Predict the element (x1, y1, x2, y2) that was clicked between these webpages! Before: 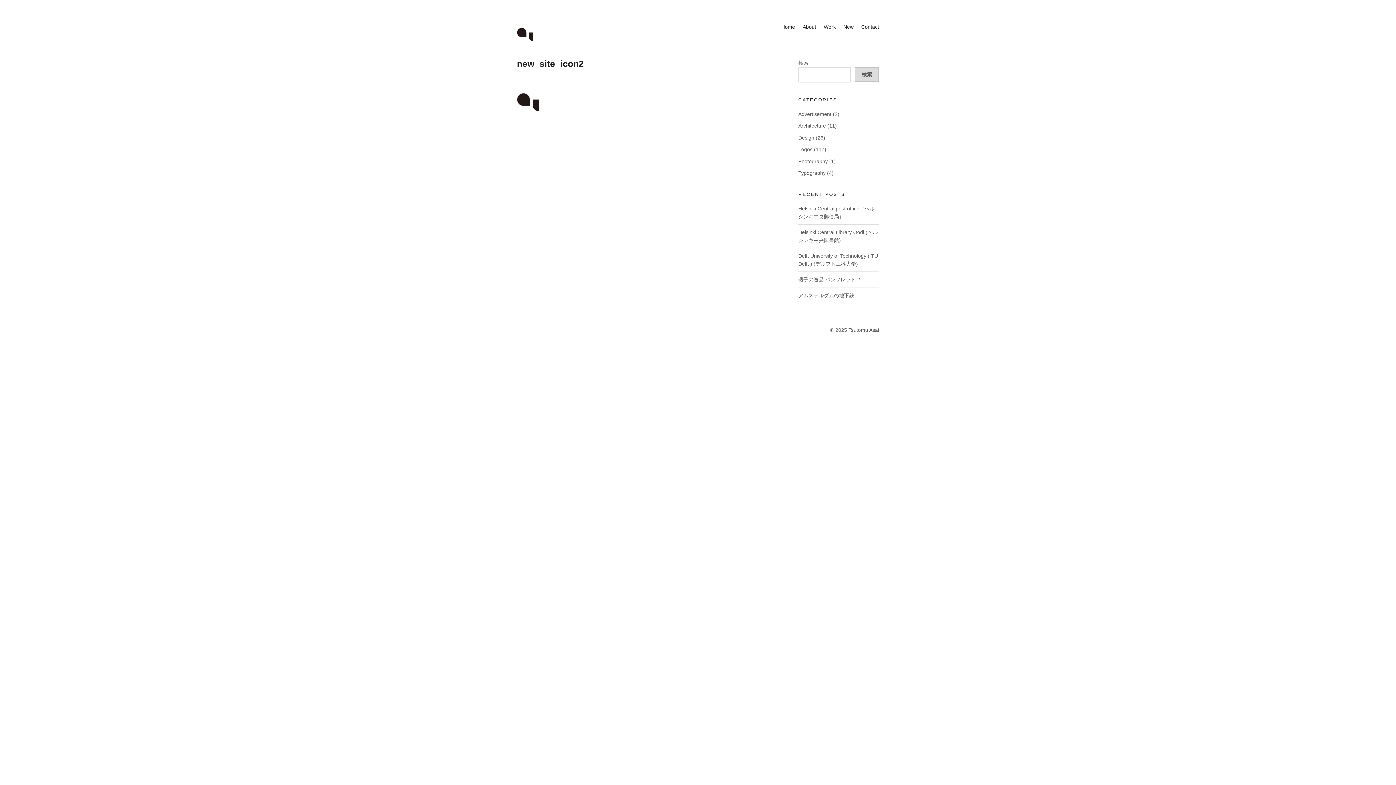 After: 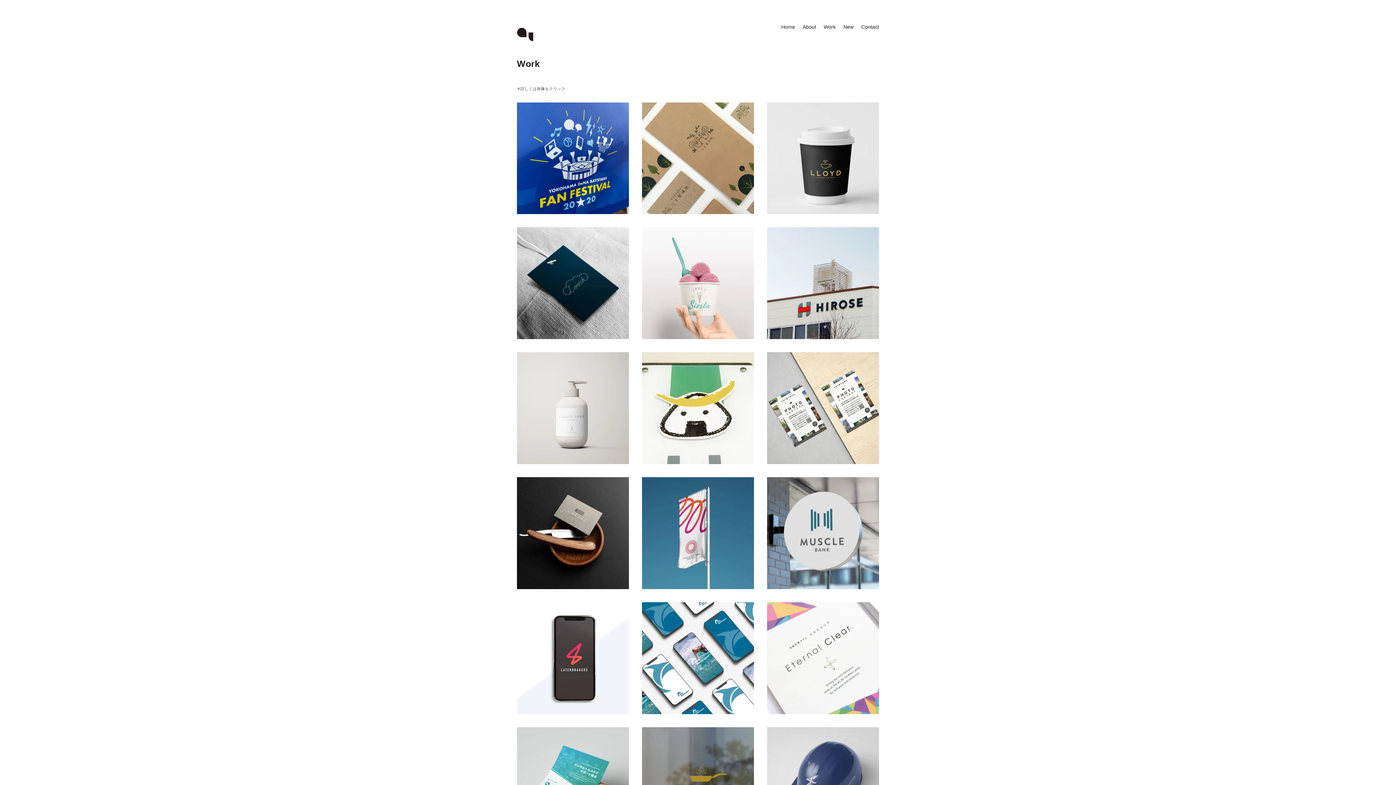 Action: bbox: (820, 19, 839, 34) label: Work